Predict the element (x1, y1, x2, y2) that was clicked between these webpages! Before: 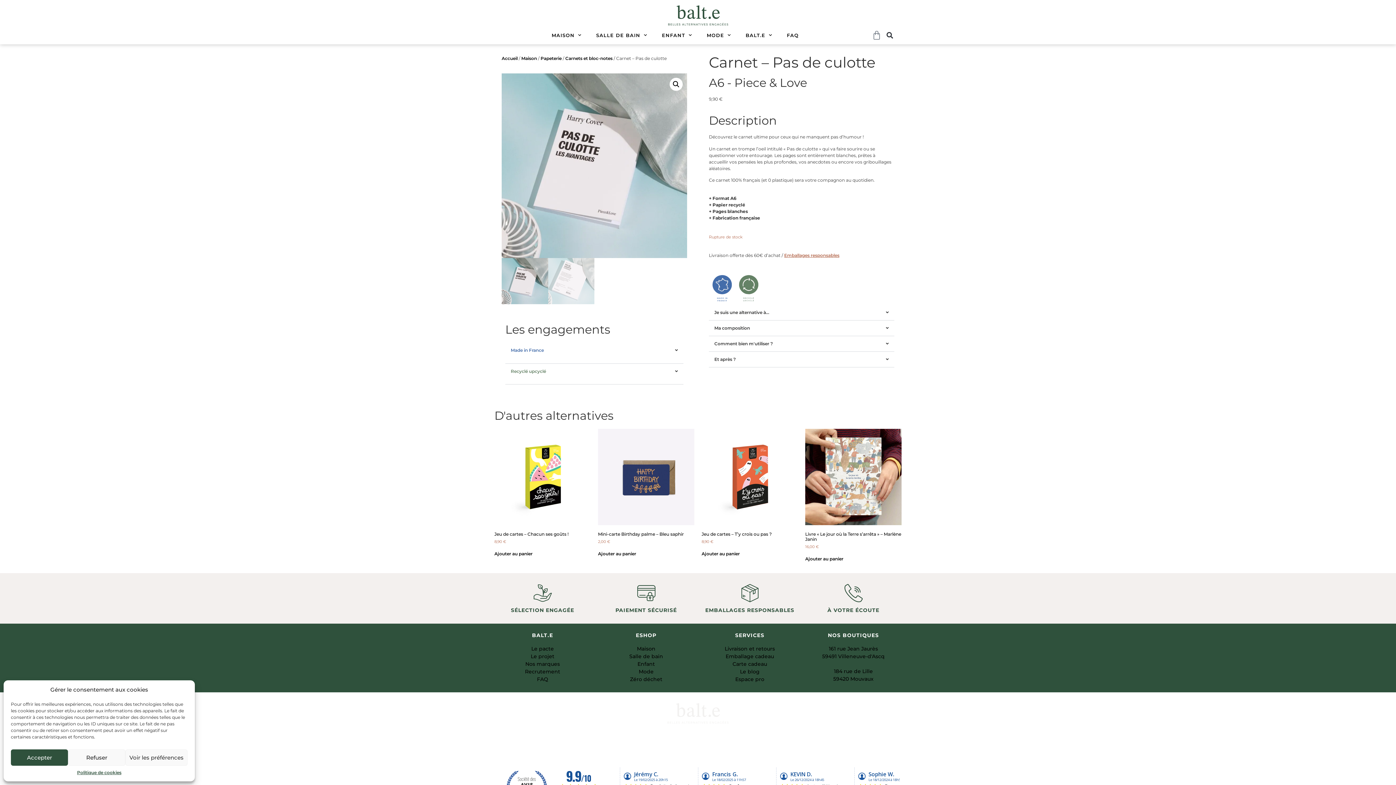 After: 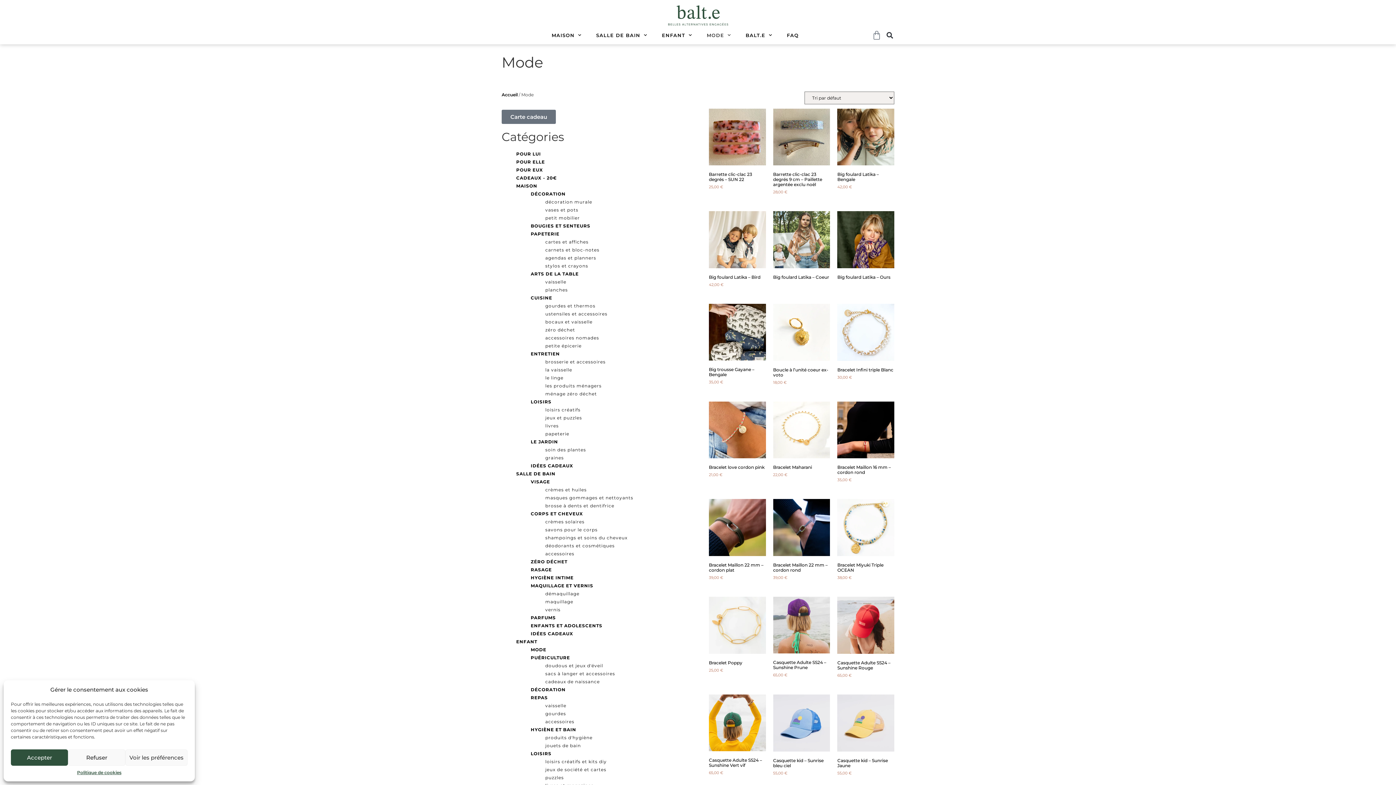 Action: bbox: (594, 668, 698, 676) label: Mode